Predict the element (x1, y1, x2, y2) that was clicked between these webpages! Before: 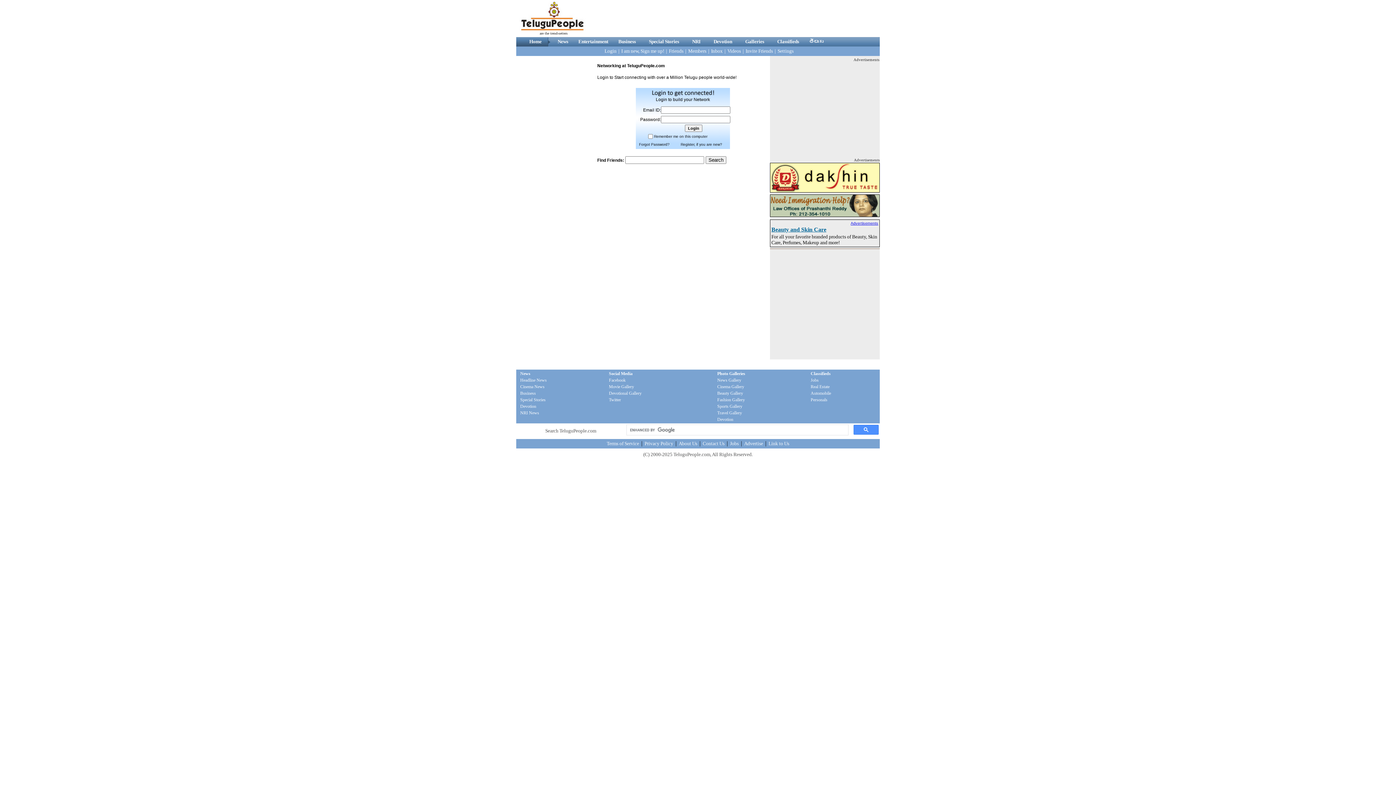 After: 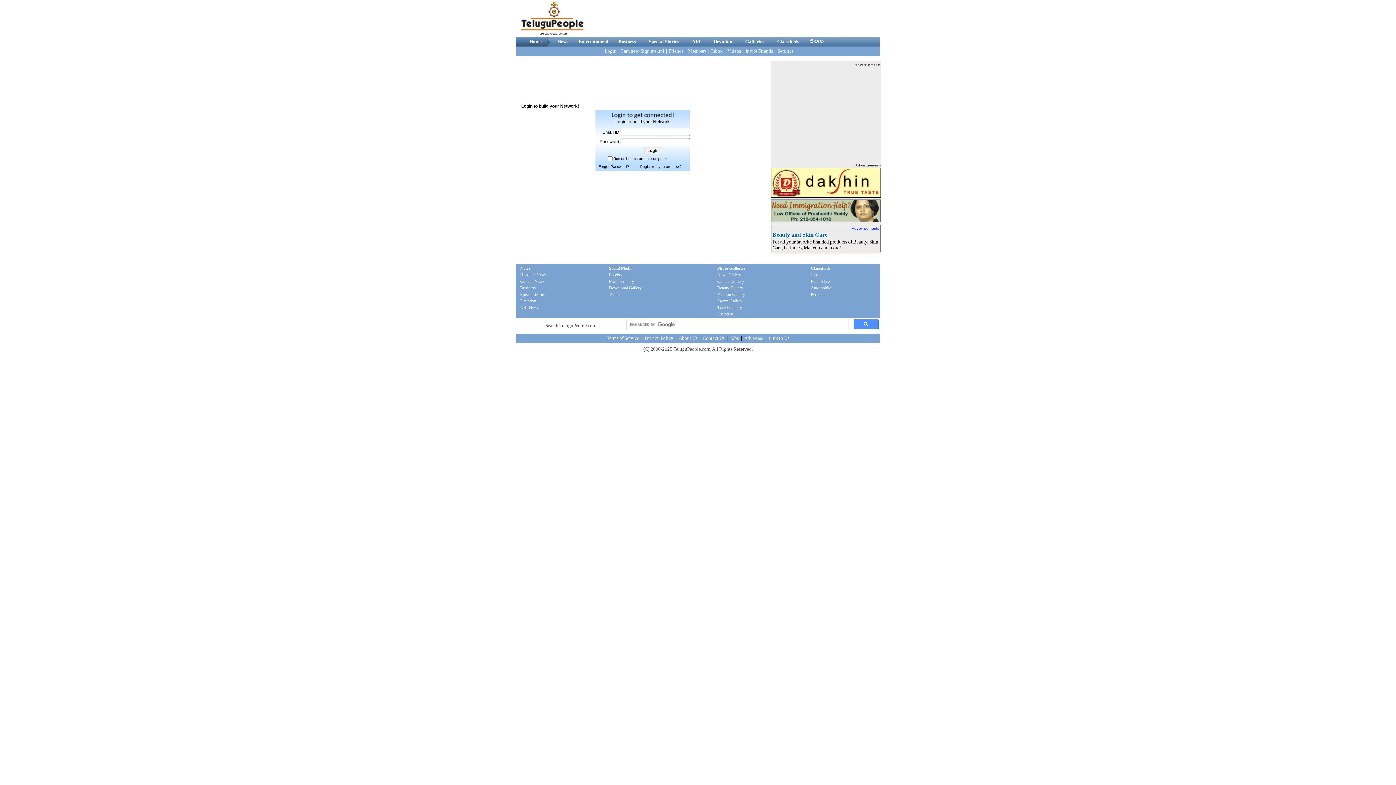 Action: label: Friends bbox: (668, 48, 684, 53)